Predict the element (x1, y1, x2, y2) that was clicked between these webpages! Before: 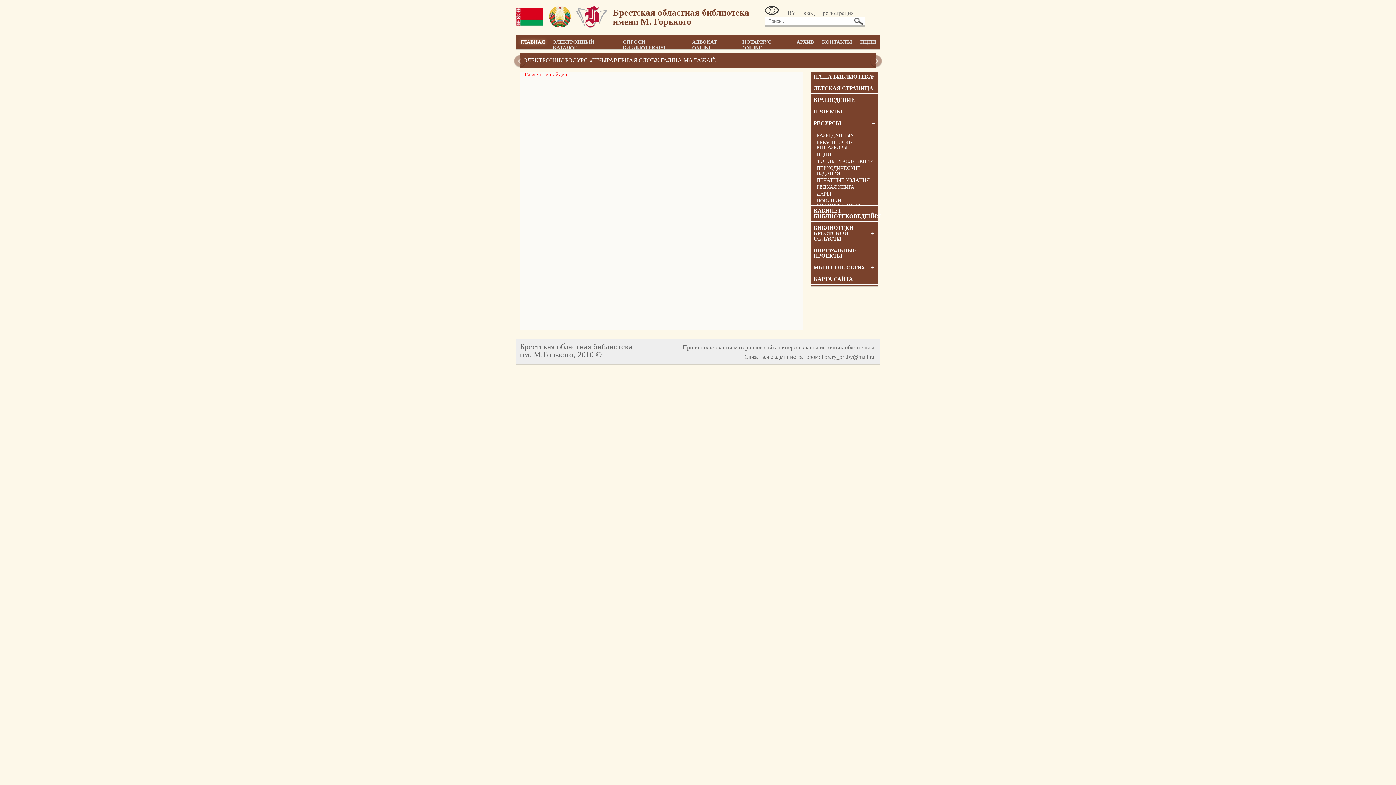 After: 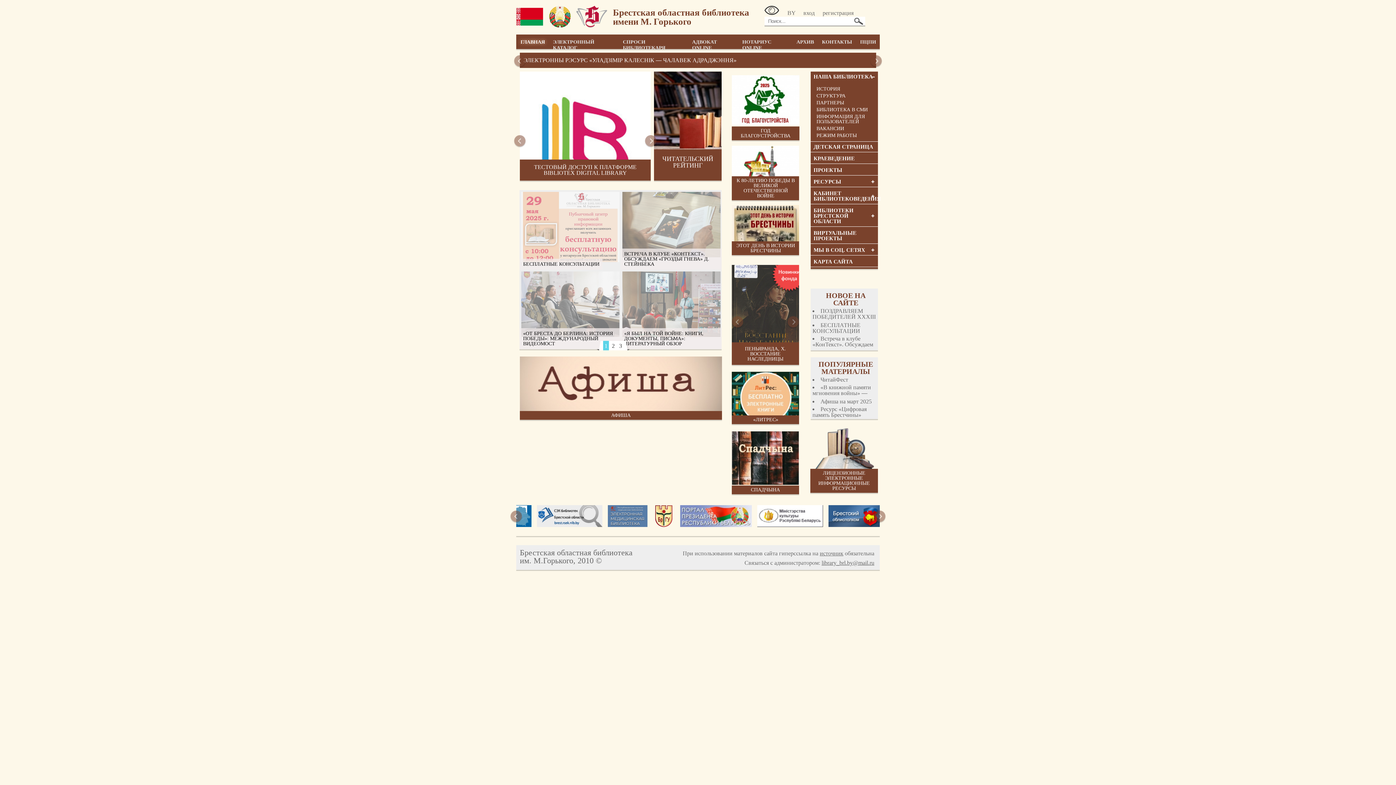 Action: label: 			Брестская областная библиотека
имени М. Горького	
	BY	вход	регистрация

  bbox: (516, 5, 880, 28)